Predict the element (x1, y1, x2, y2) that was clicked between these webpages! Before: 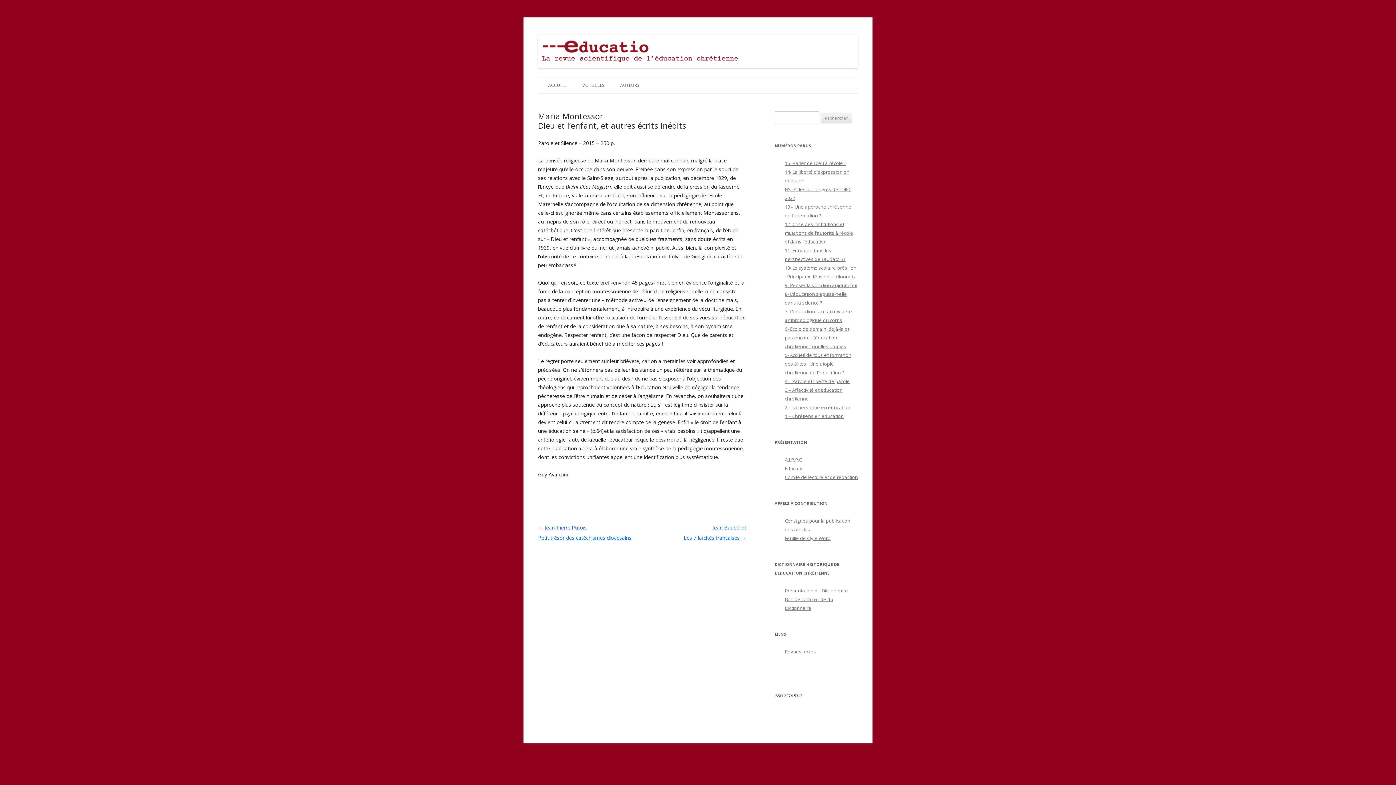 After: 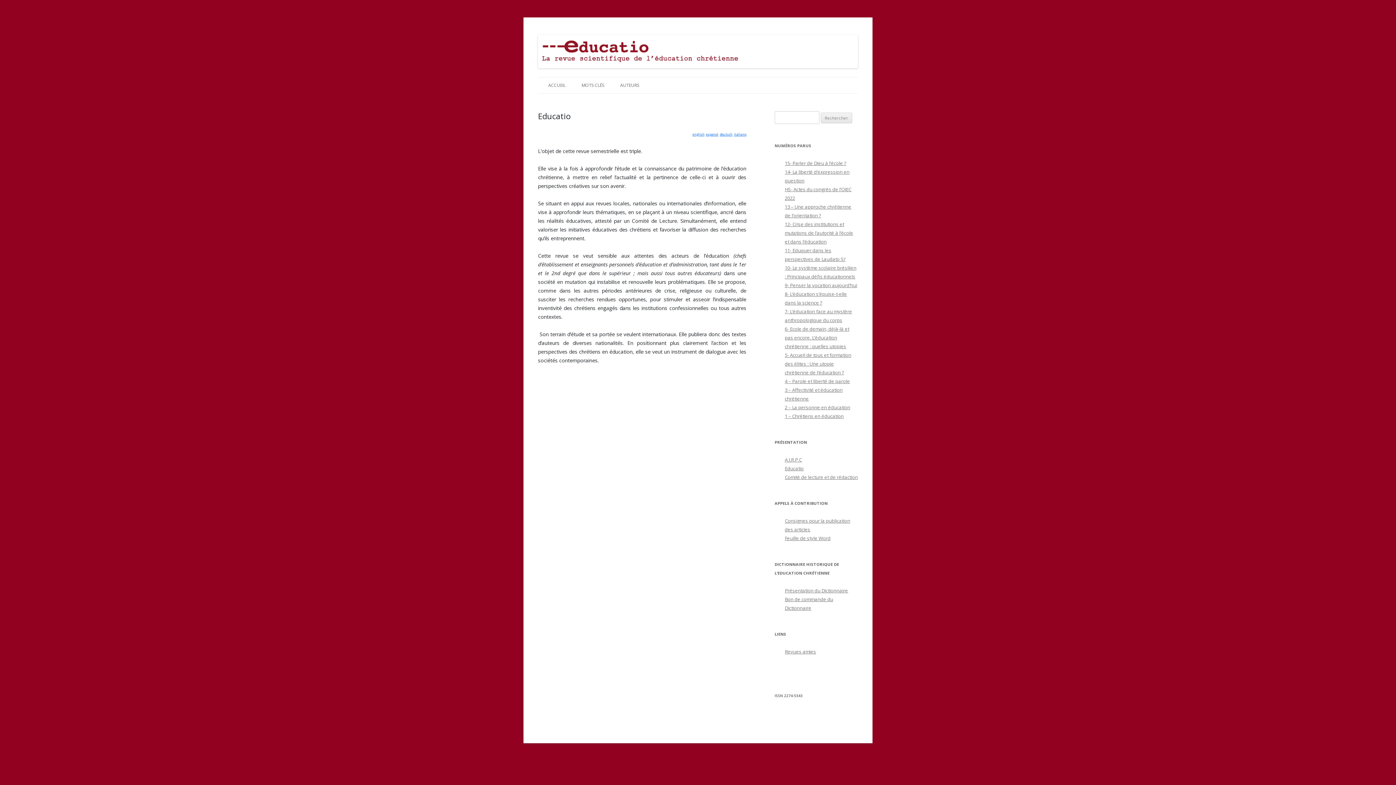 Action: bbox: (785, 465, 803, 471) label: Educatio